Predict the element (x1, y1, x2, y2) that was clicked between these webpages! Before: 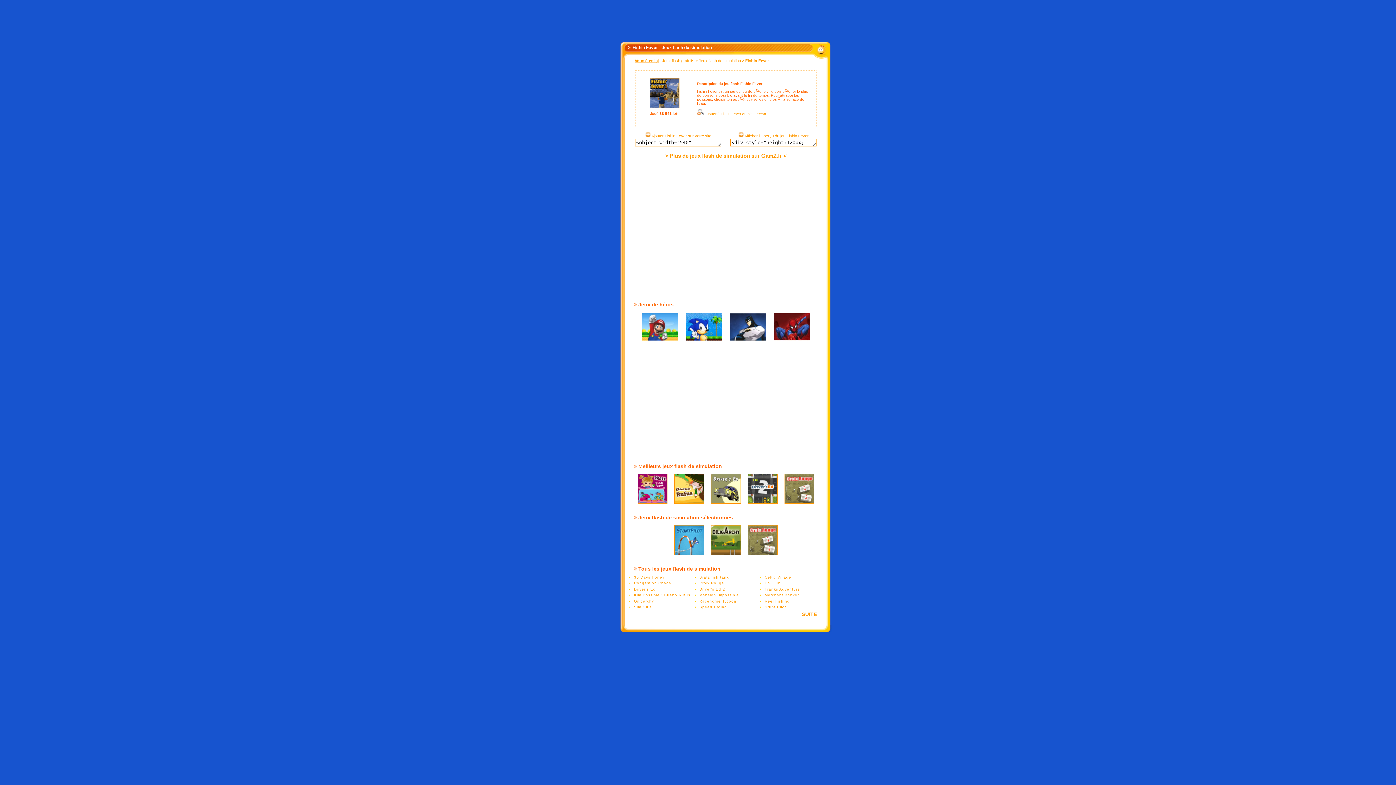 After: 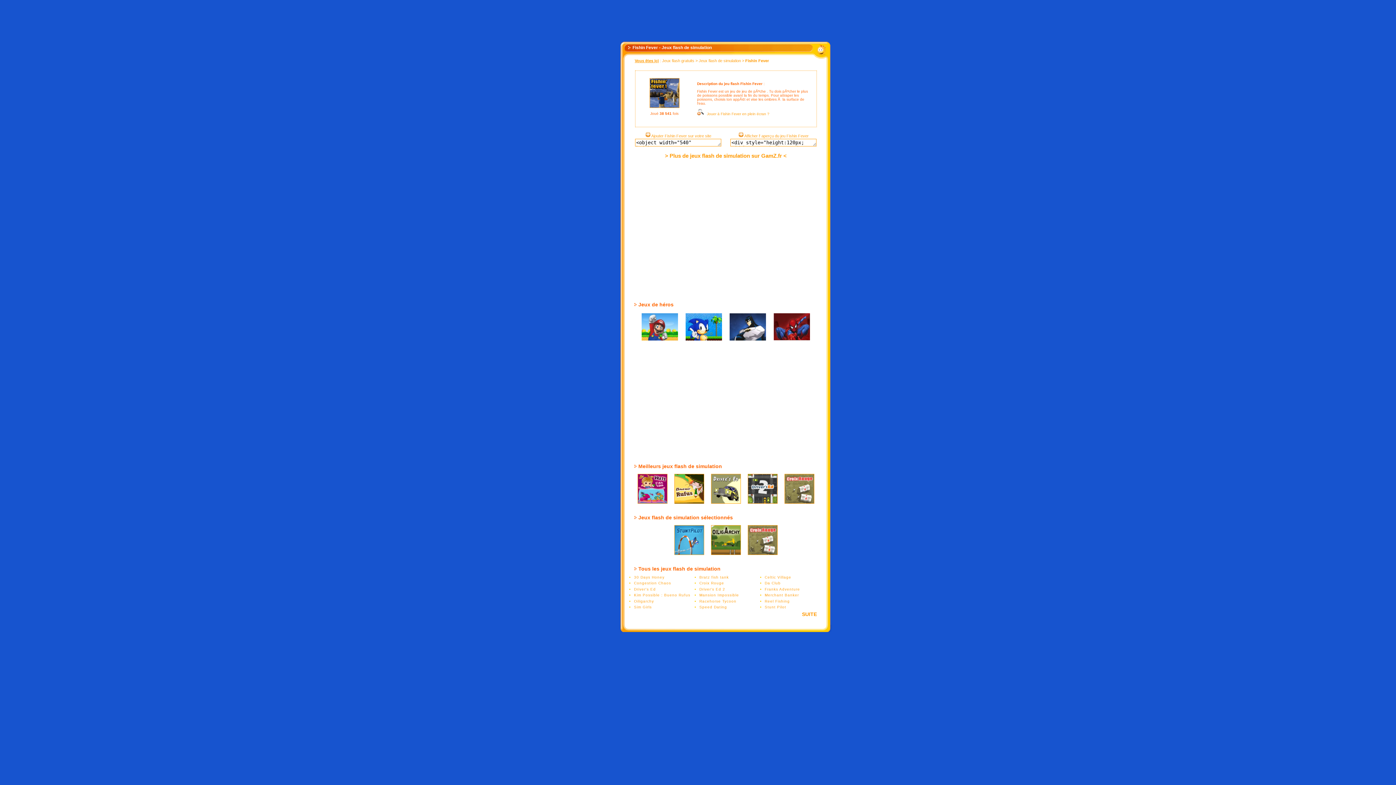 Action: bbox: (591, 37, 592, 41)